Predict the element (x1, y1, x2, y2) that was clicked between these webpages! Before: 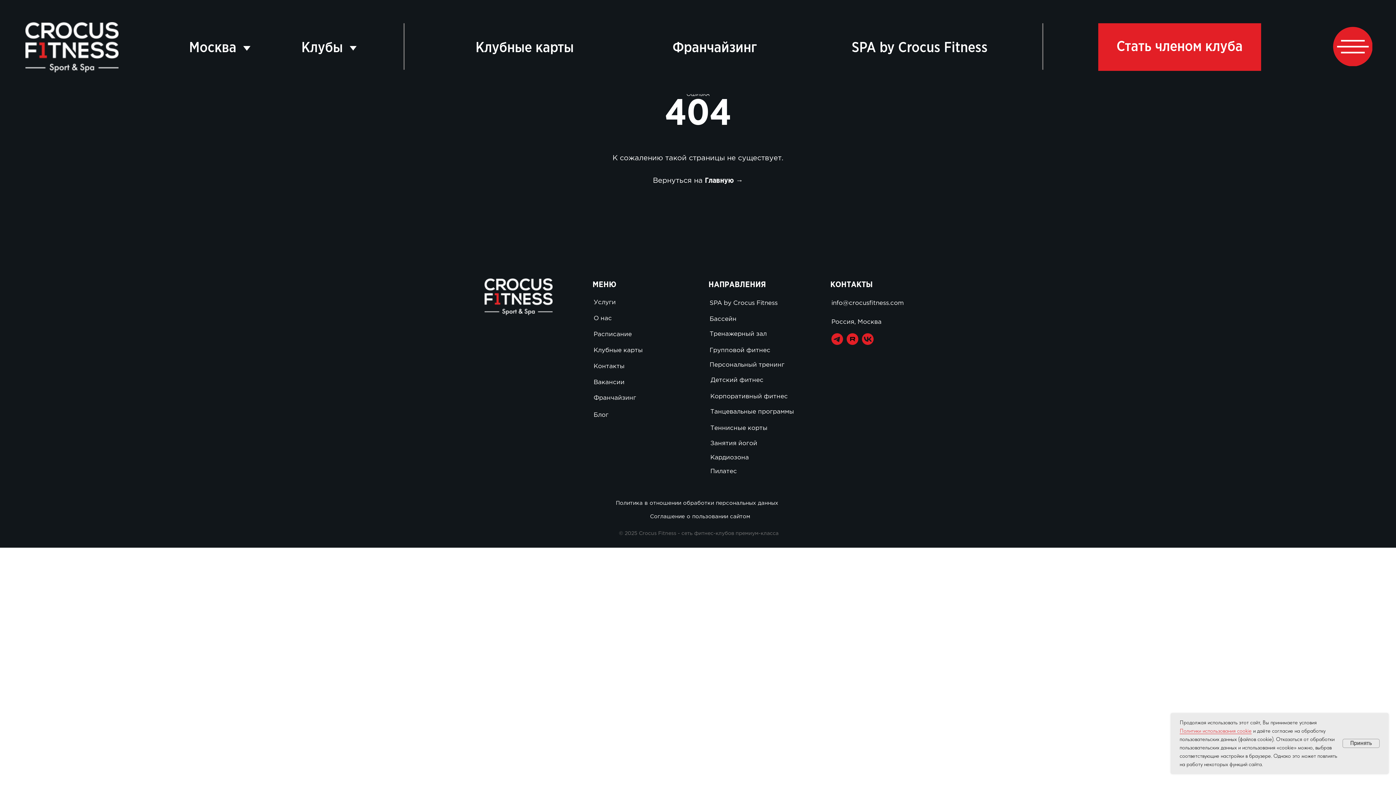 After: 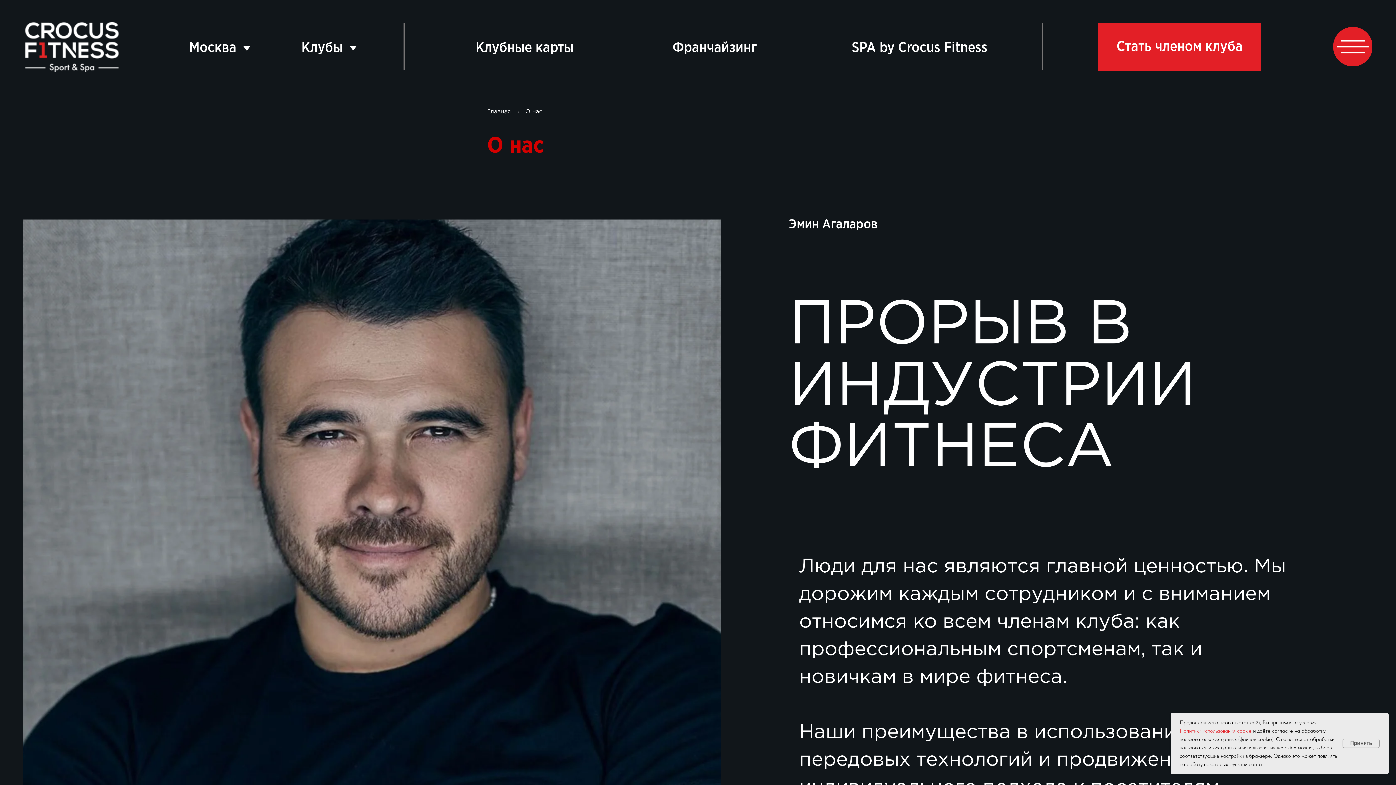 Action: bbox: (593, 313, 629, 324) label: О нас